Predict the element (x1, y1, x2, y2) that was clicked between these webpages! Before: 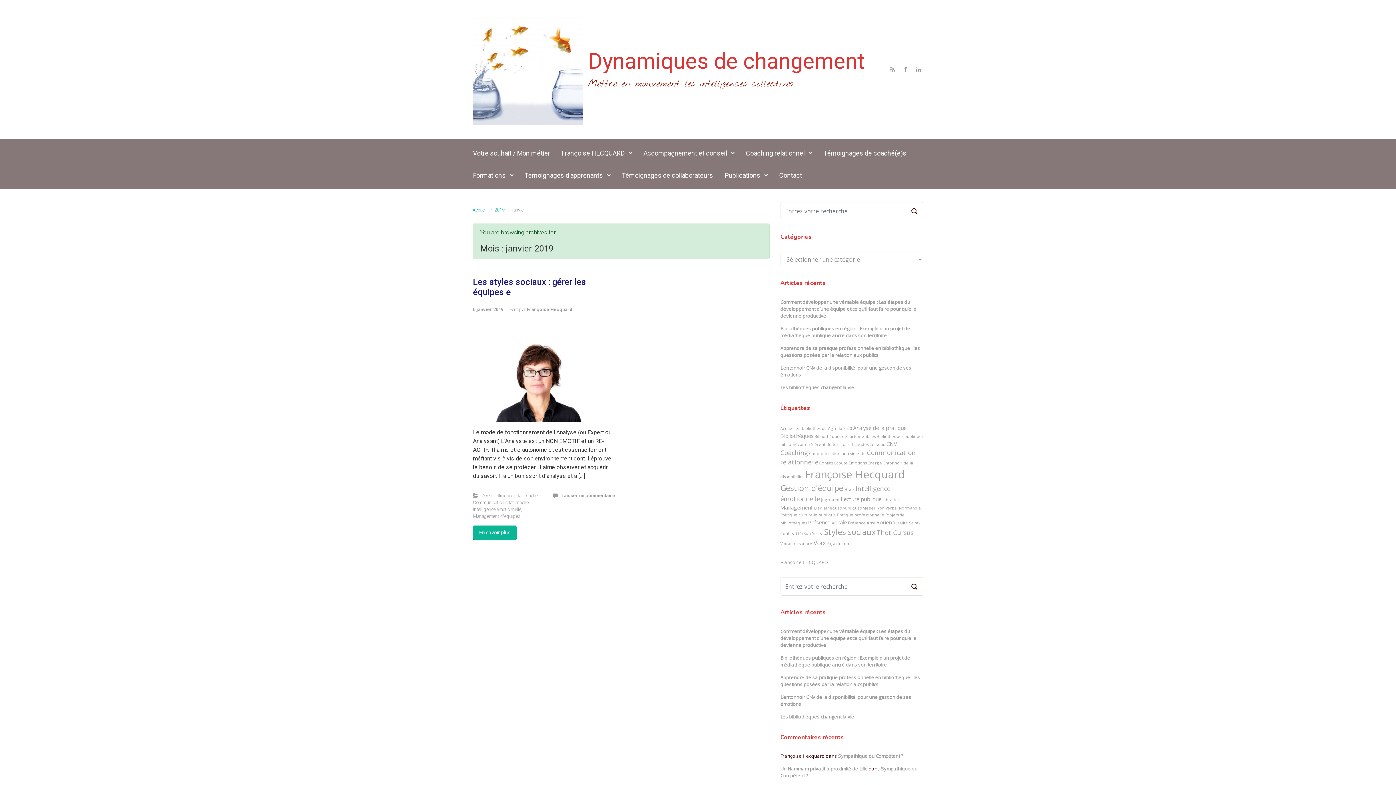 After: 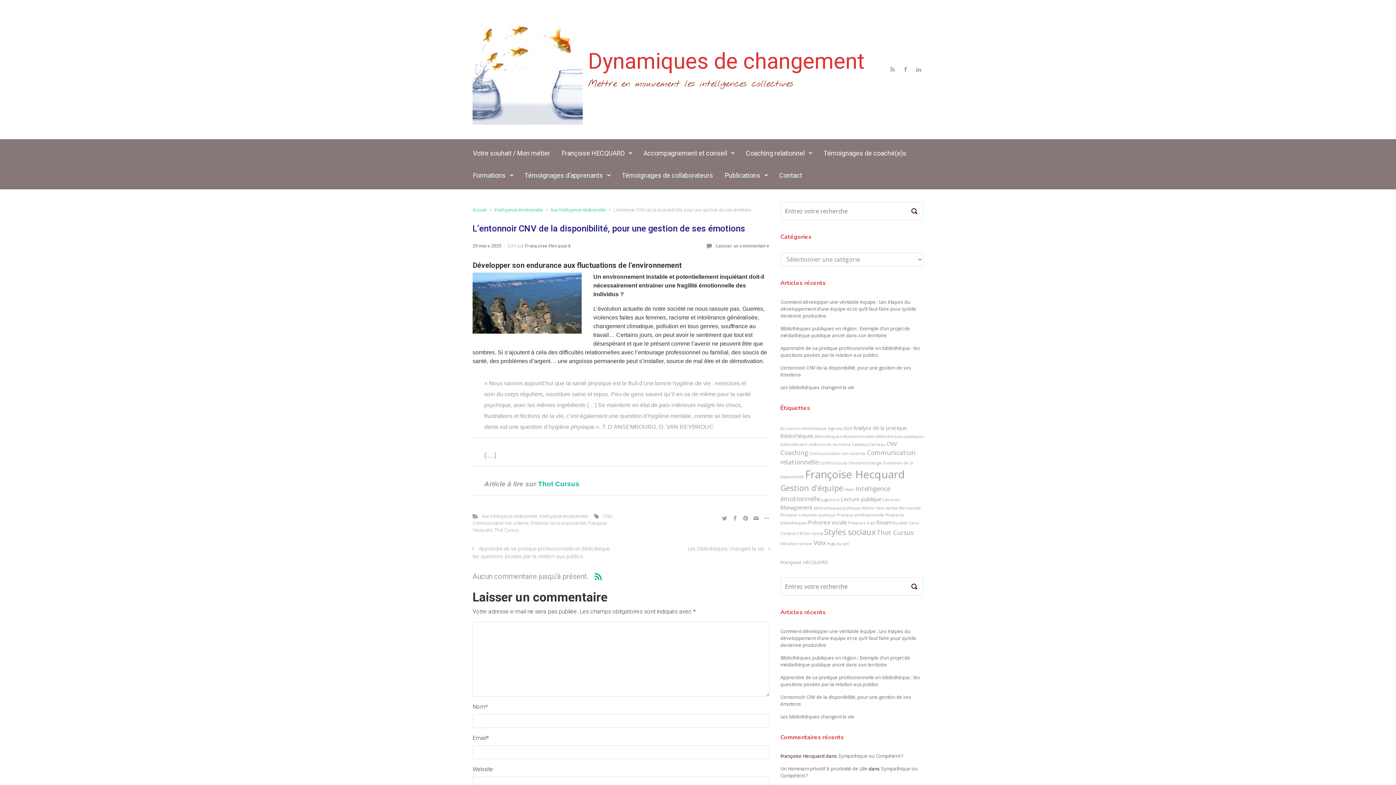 Action: bbox: (780, 693, 911, 708) label: L’entonnoir CNV de la disponibilité, pour une gestion de ses émotions